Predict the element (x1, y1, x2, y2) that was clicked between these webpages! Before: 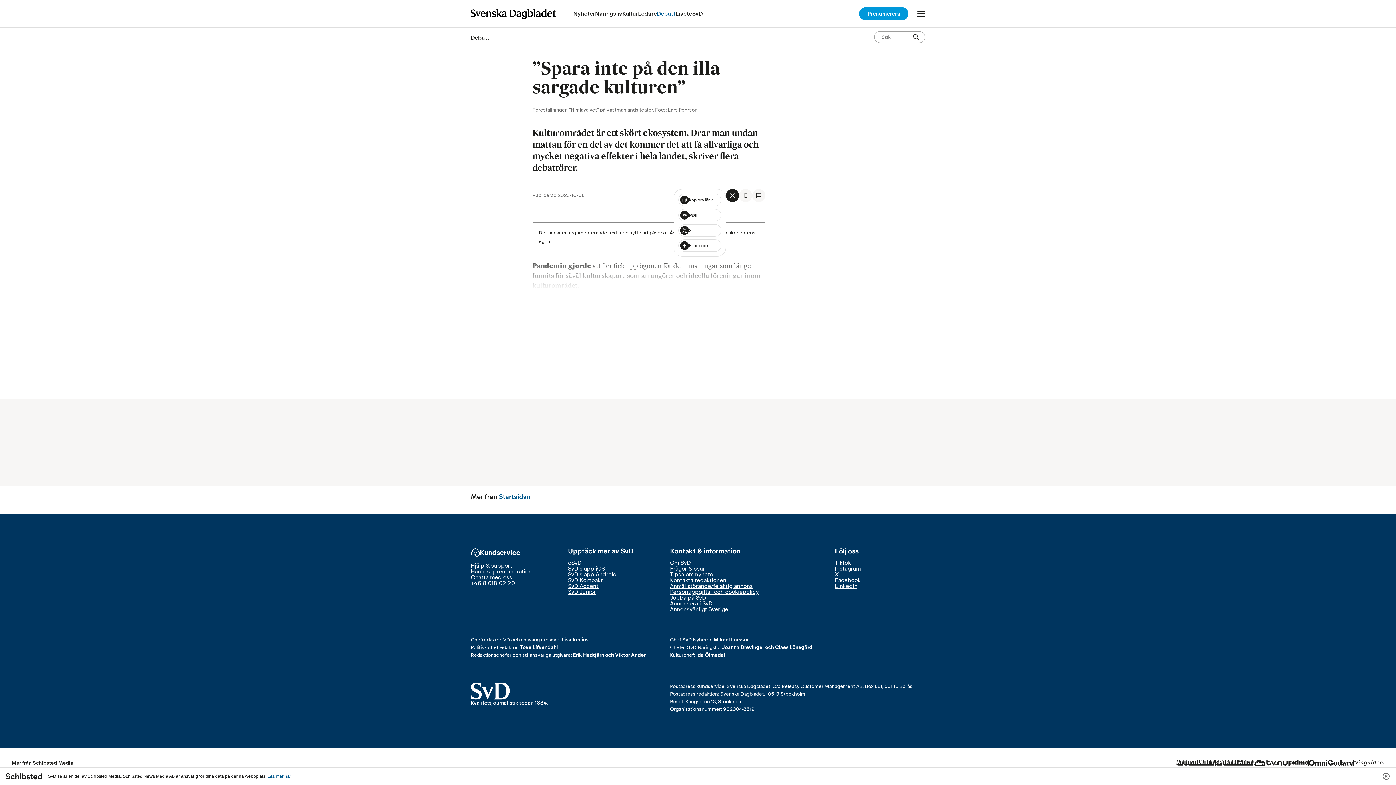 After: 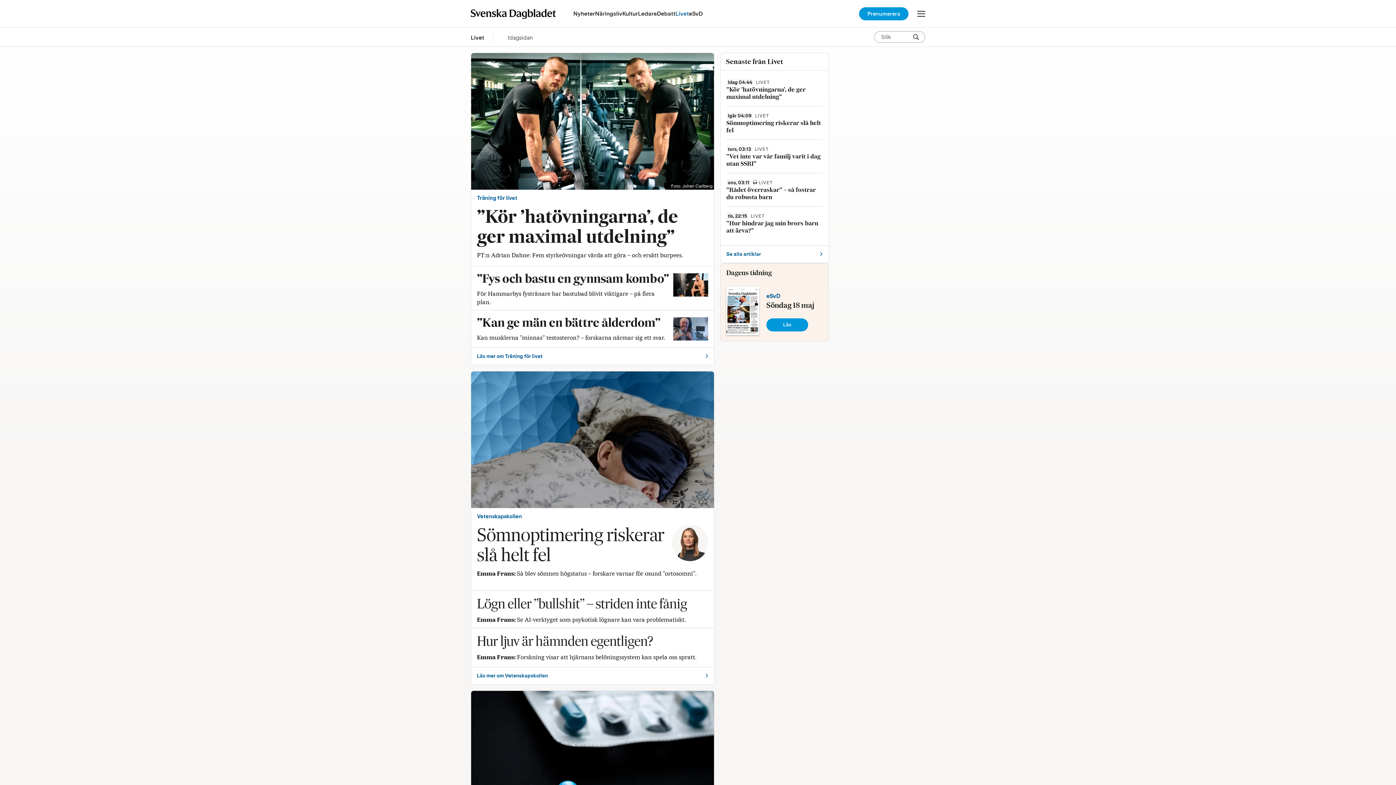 Action: bbox: (675, 3, 689, 23) label: Livet